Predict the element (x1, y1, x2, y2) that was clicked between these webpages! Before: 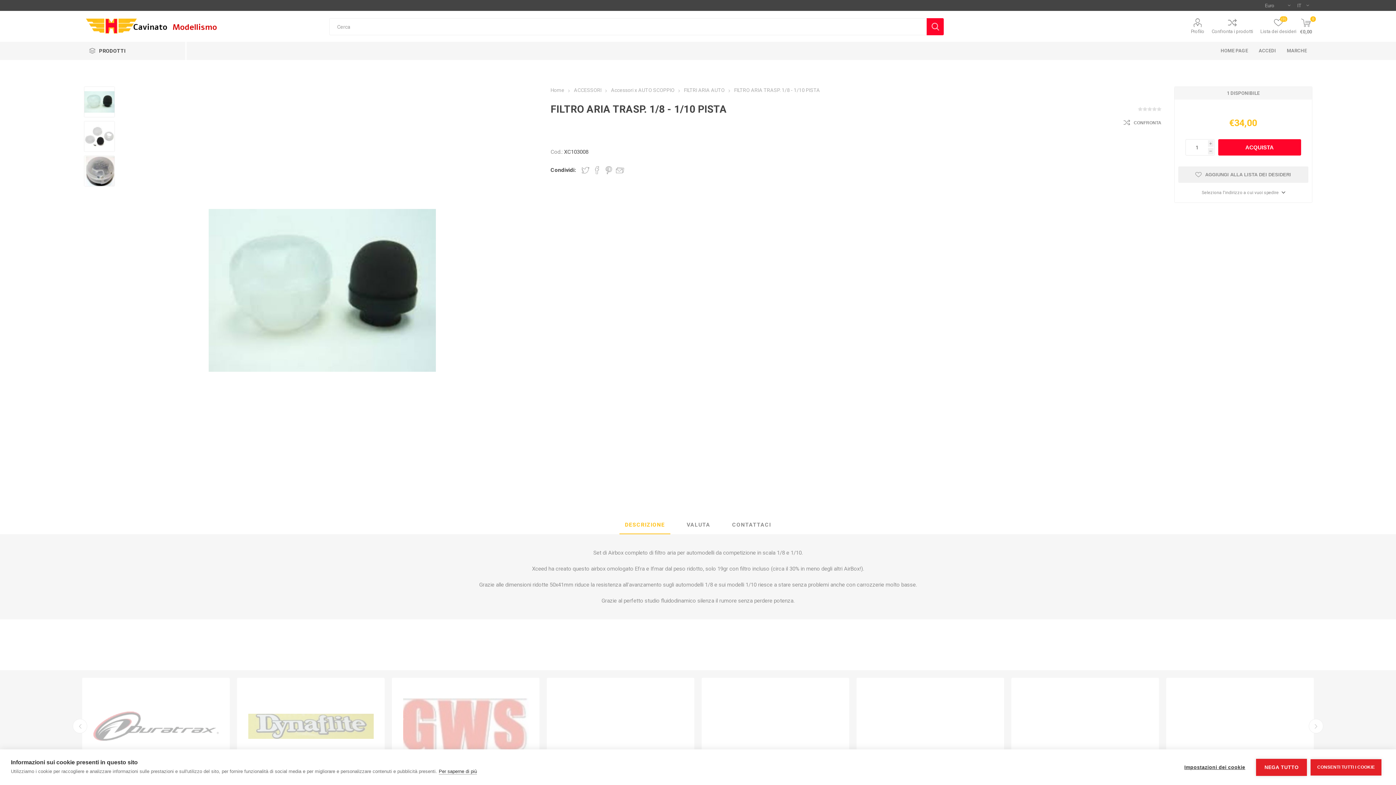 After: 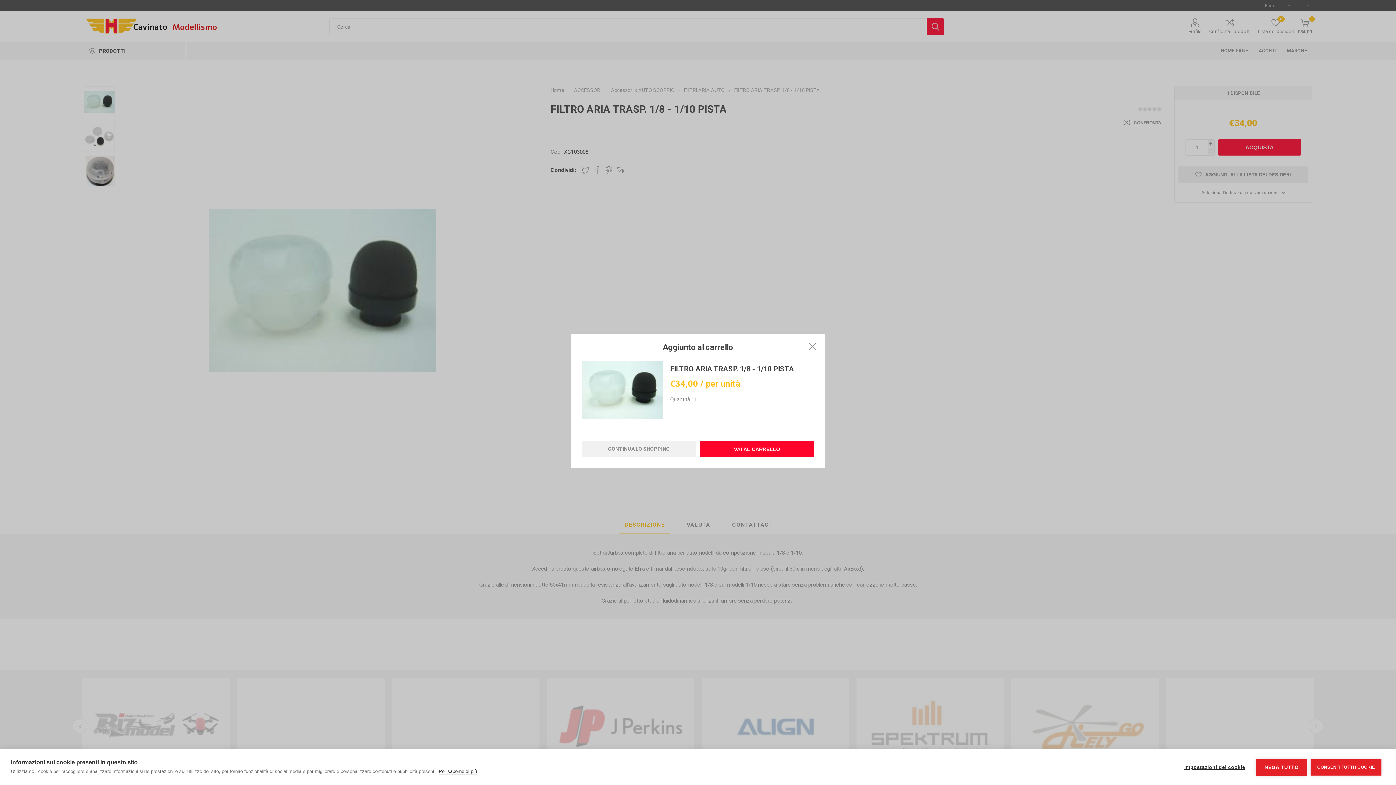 Action: bbox: (1218, 139, 1301, 155) label: ACQUISTA